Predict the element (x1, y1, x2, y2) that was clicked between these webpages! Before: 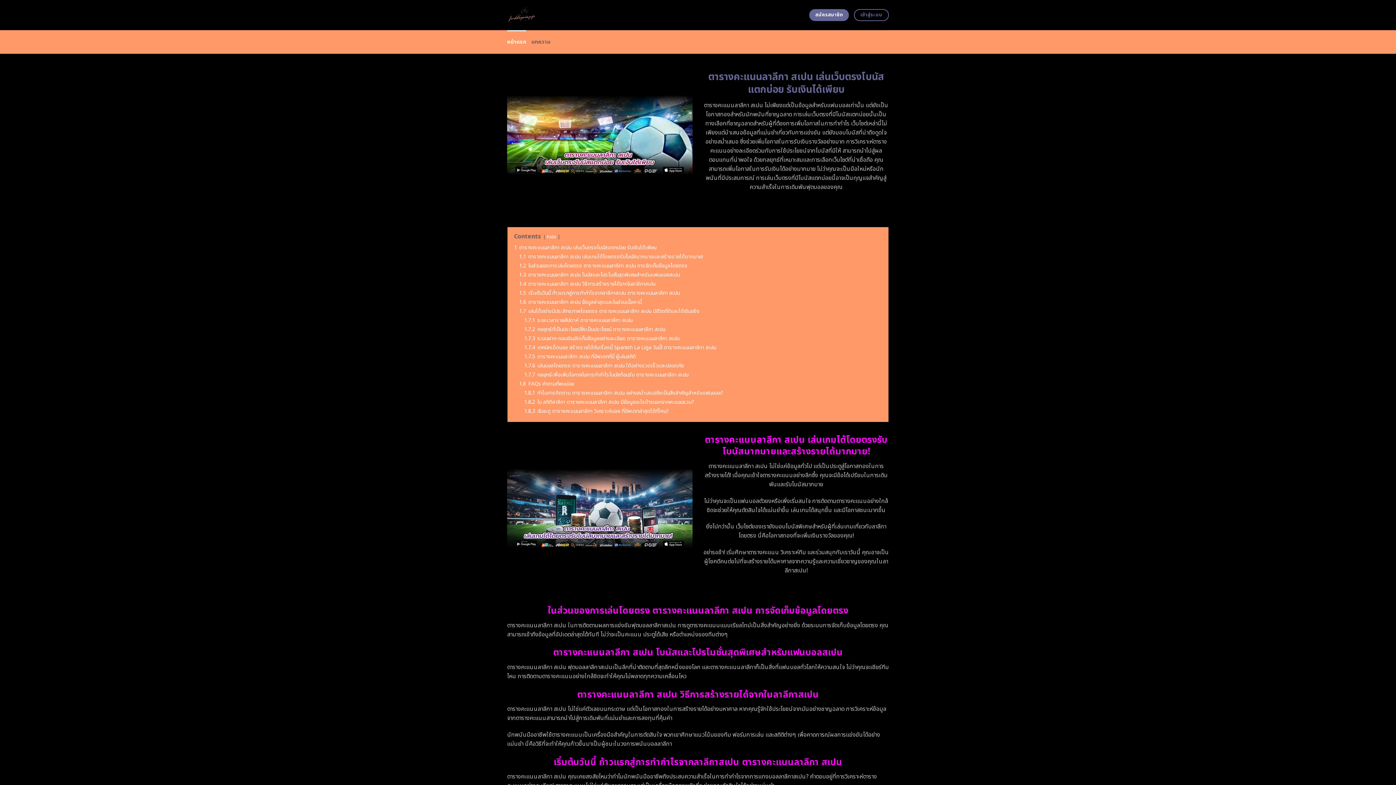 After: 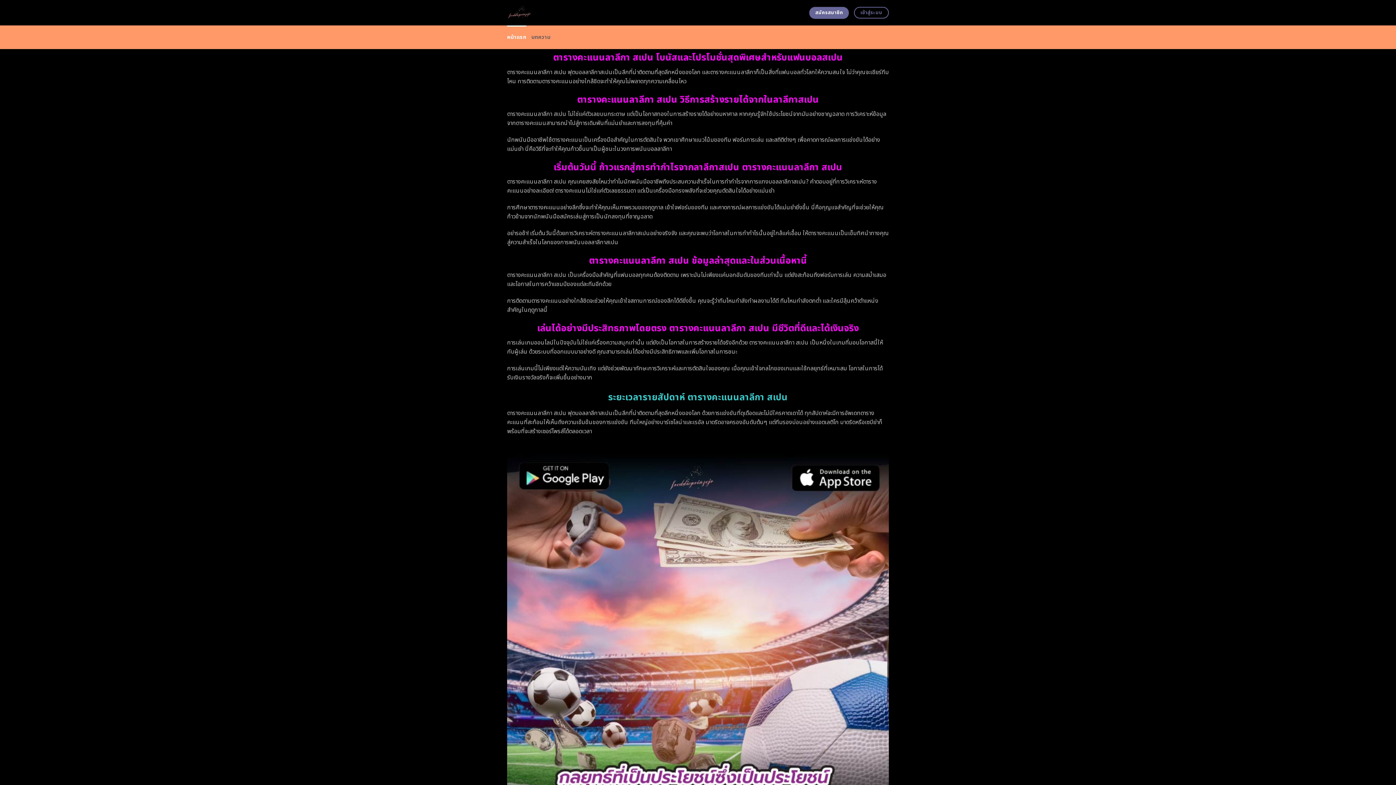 Action: bbox: (519, 262, 687, 269) label: 1.2 ในส่วนของการเล่นโดยตรง ตารางคะแนนลาลีกา สเปน การจัดเก็บข้อมูลโดยตรง